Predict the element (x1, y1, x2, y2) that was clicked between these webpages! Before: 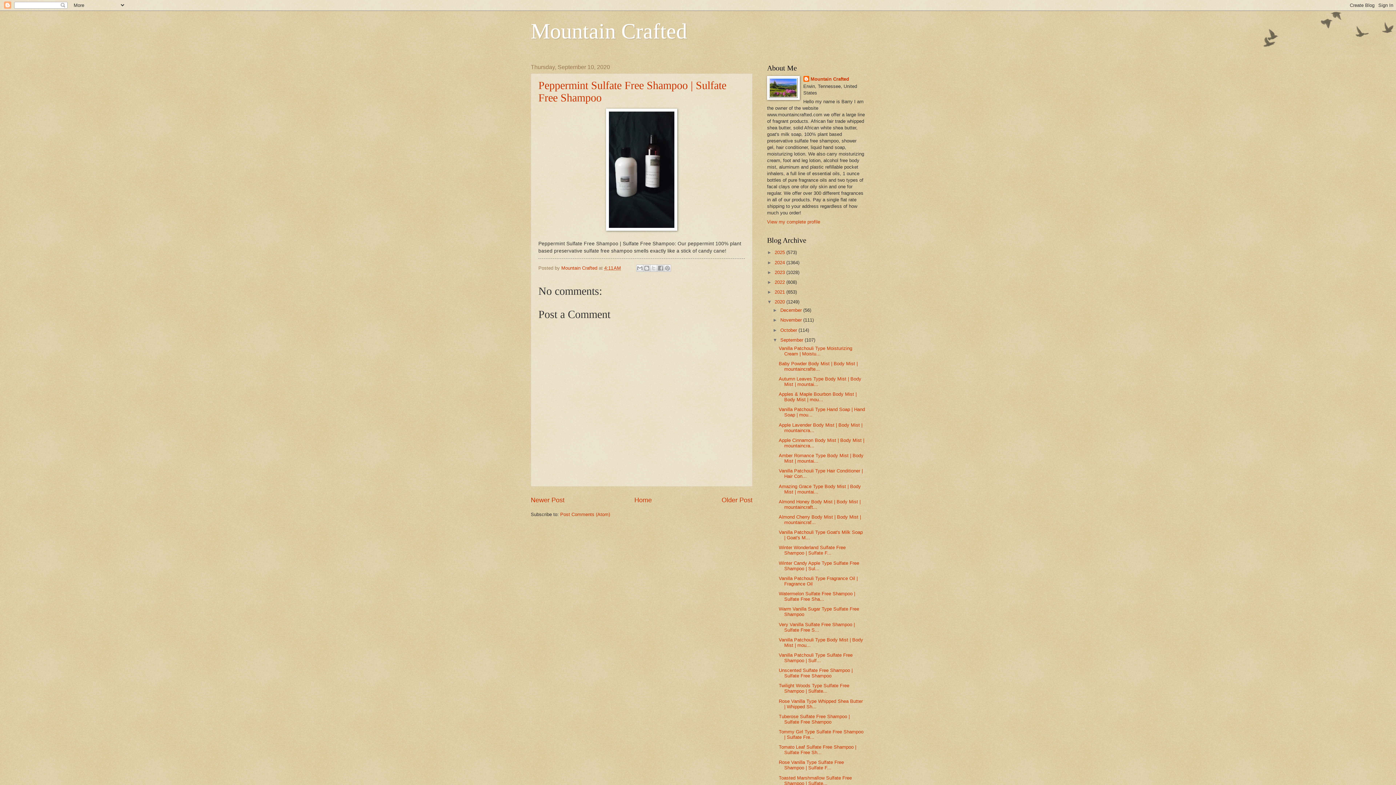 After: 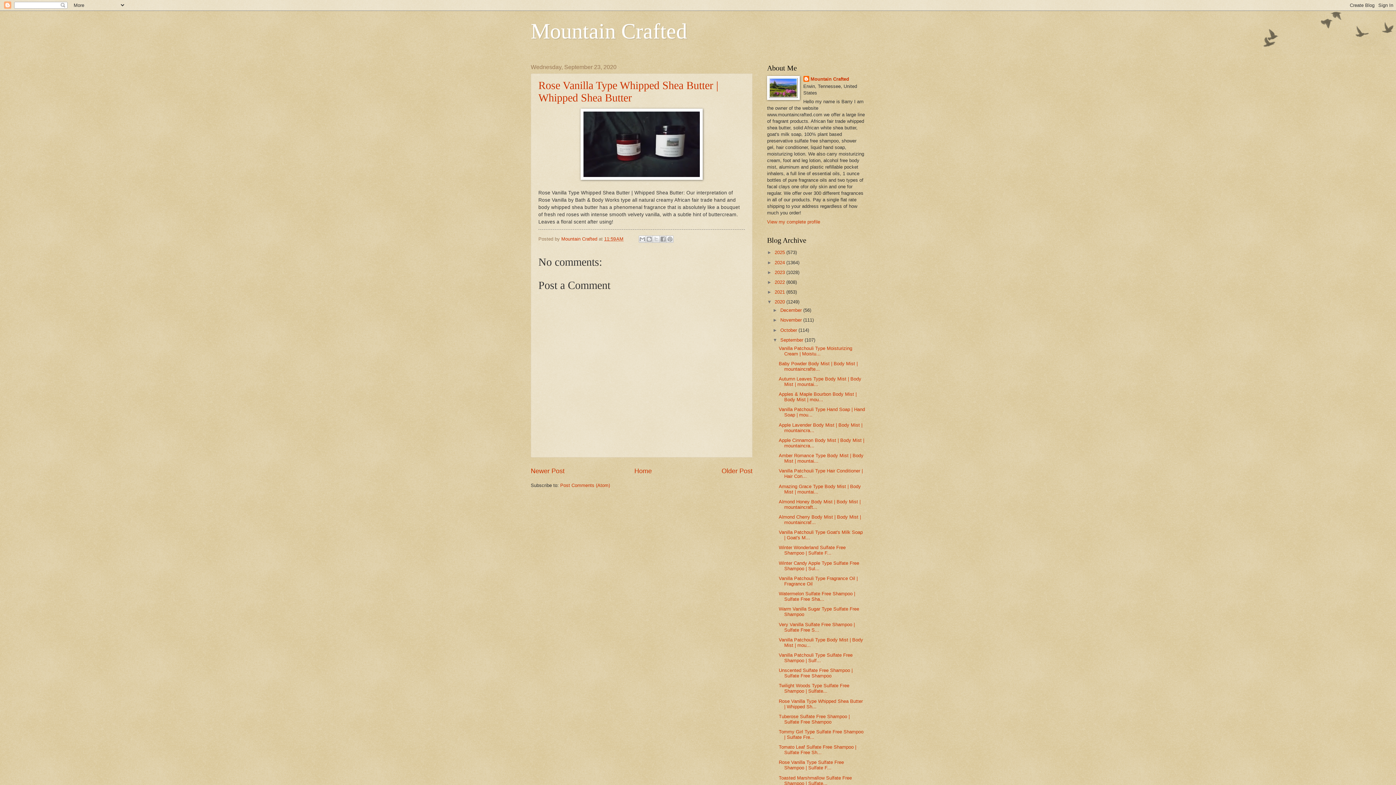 Action: bbox: (778, 698, 862, 709) label: Rose Vanilla Type Whipped Shea Butter | Whipped Sh...